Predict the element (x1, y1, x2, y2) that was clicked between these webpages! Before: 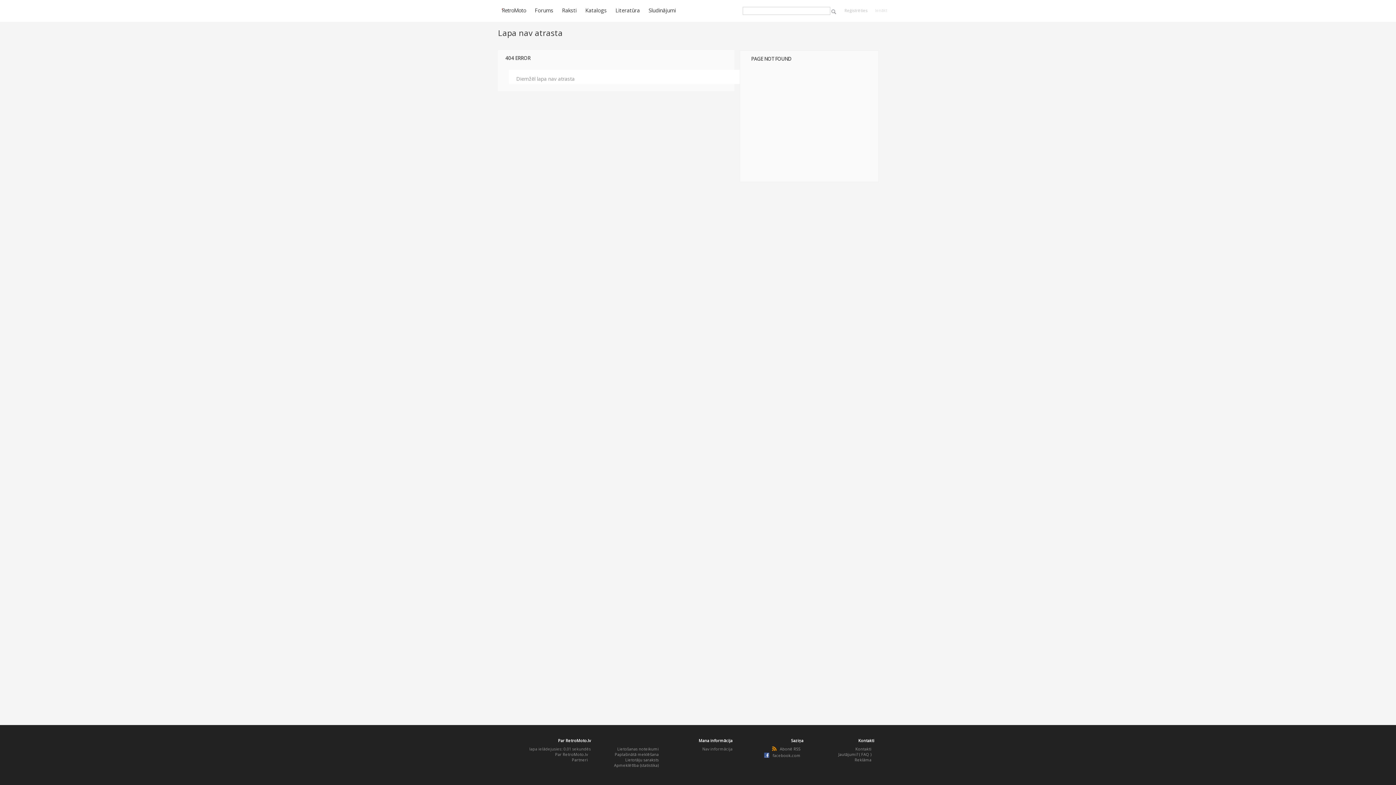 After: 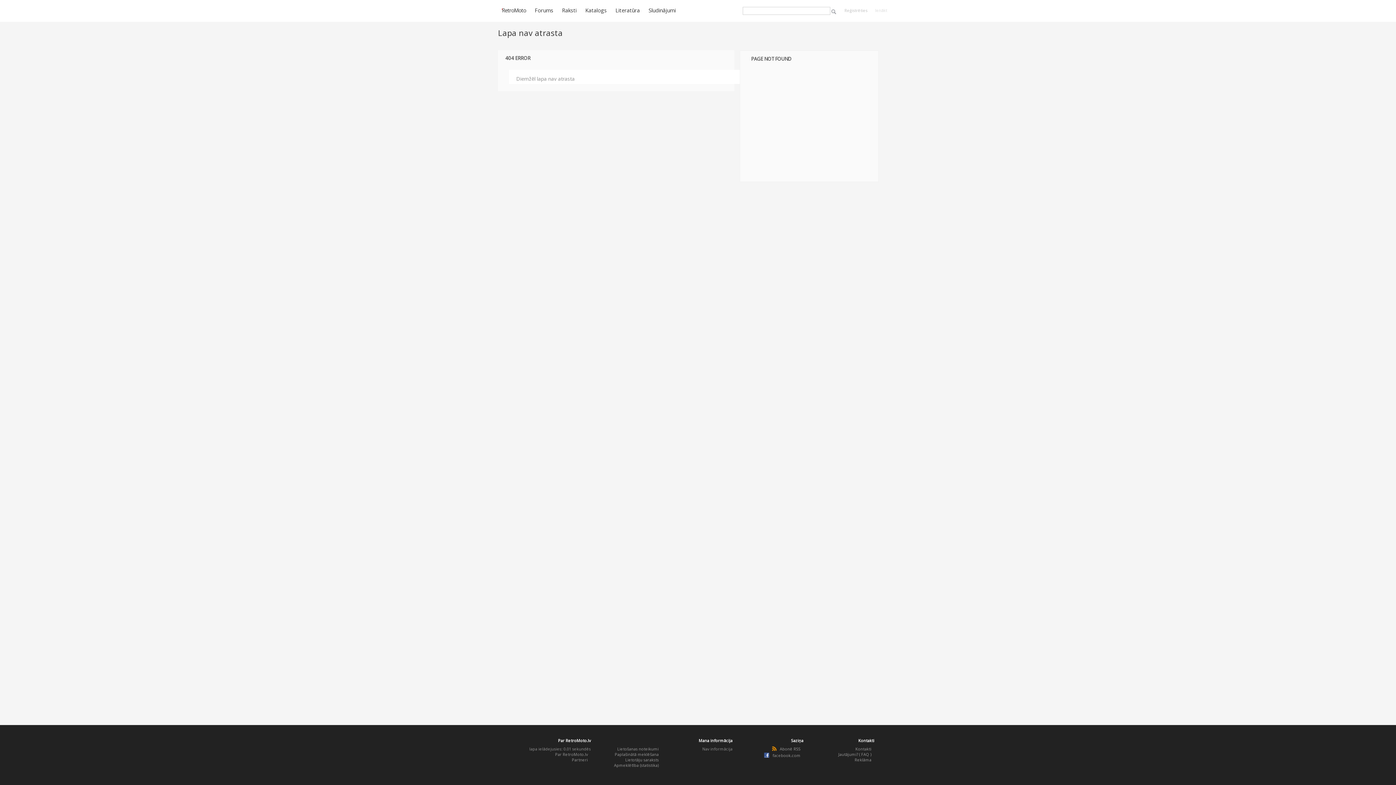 Action: bbox: (501, 6, 526, 13) label: ’RetroMoto